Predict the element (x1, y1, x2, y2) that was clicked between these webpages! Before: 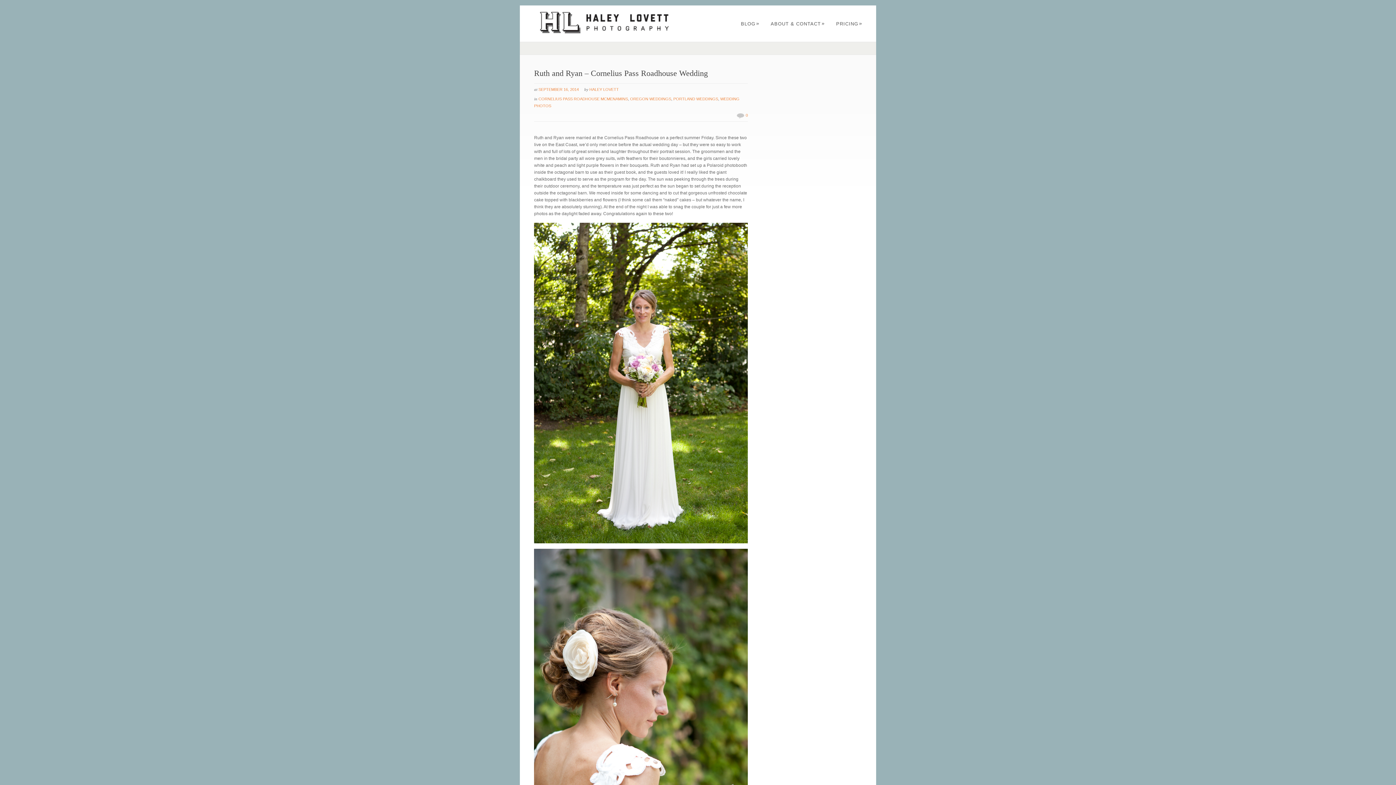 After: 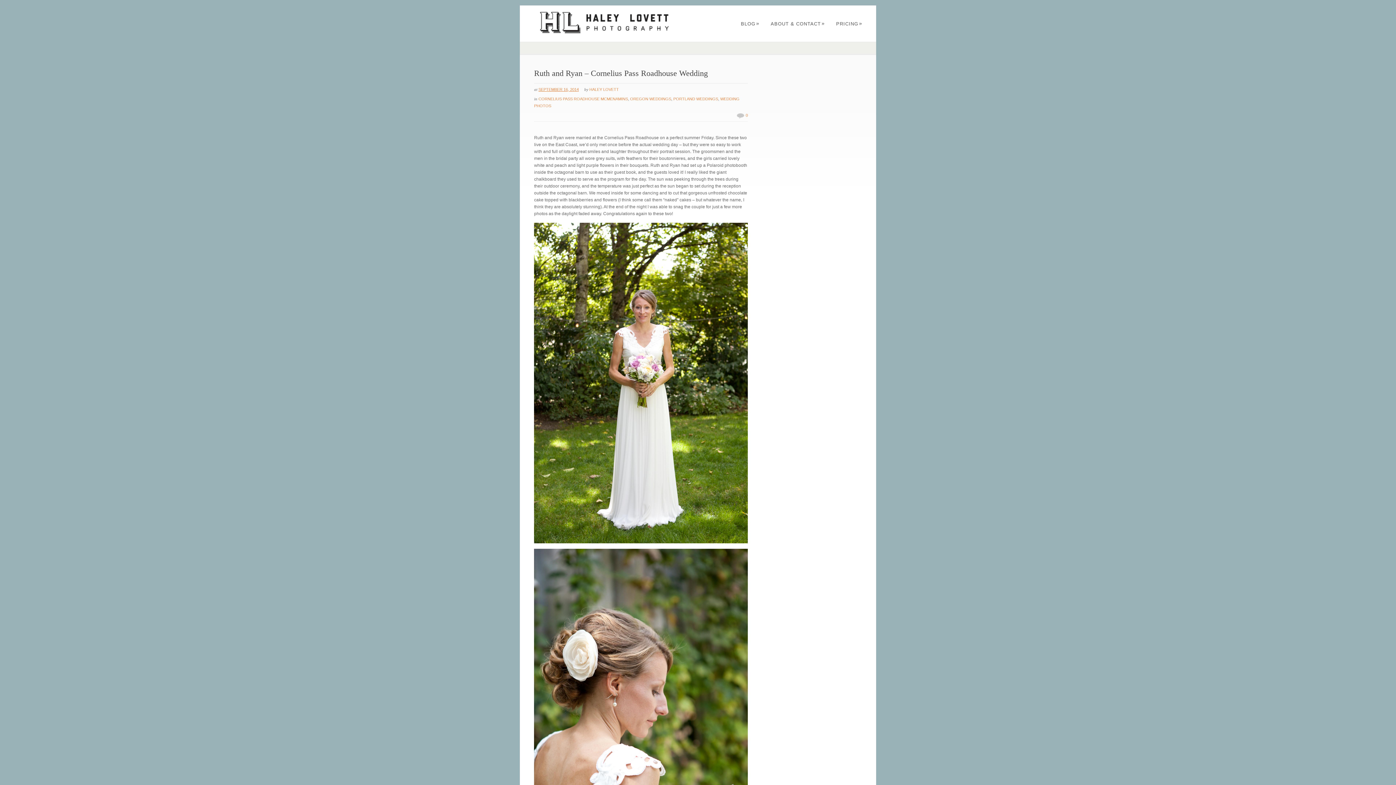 Action: label: SEPTEMBER 16, 2014 bbox: (538, 87, 578, 91)